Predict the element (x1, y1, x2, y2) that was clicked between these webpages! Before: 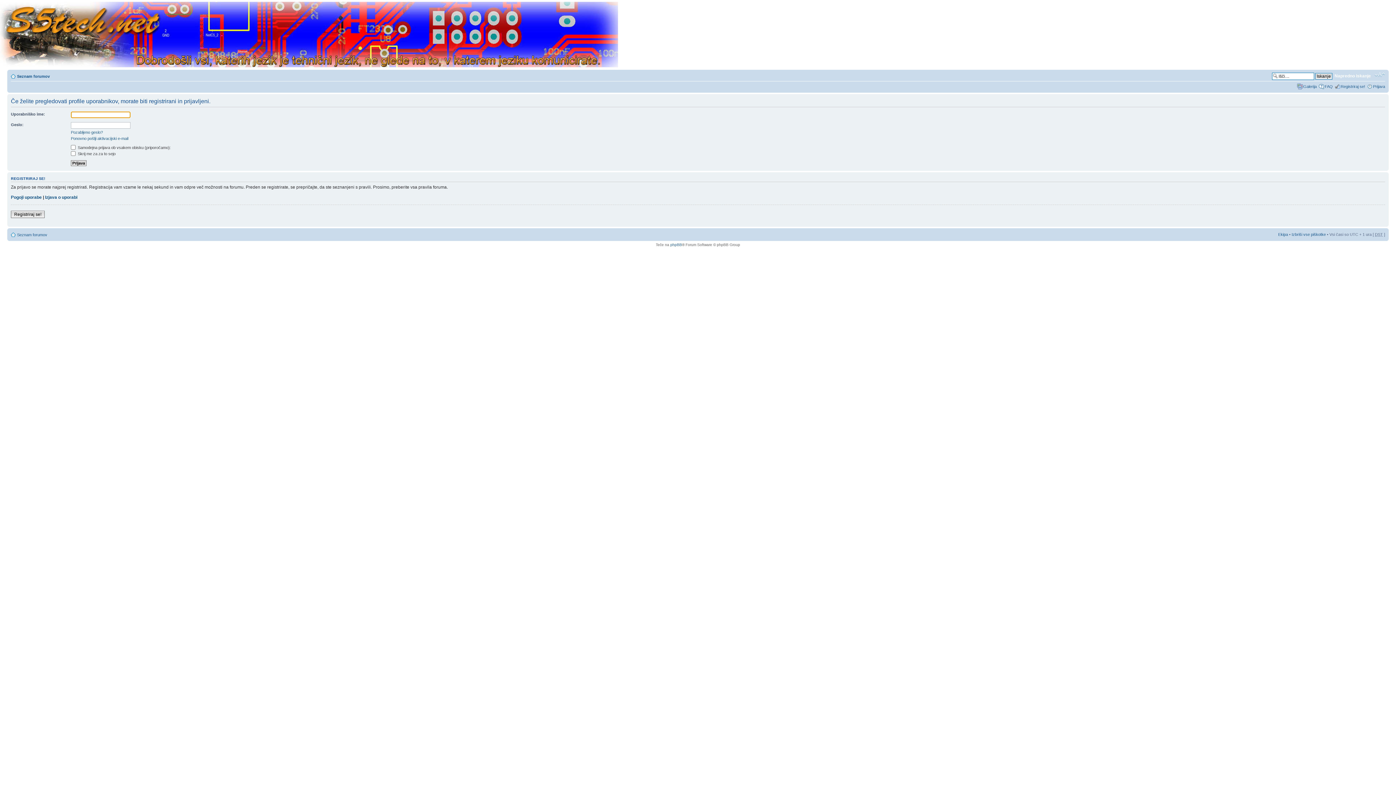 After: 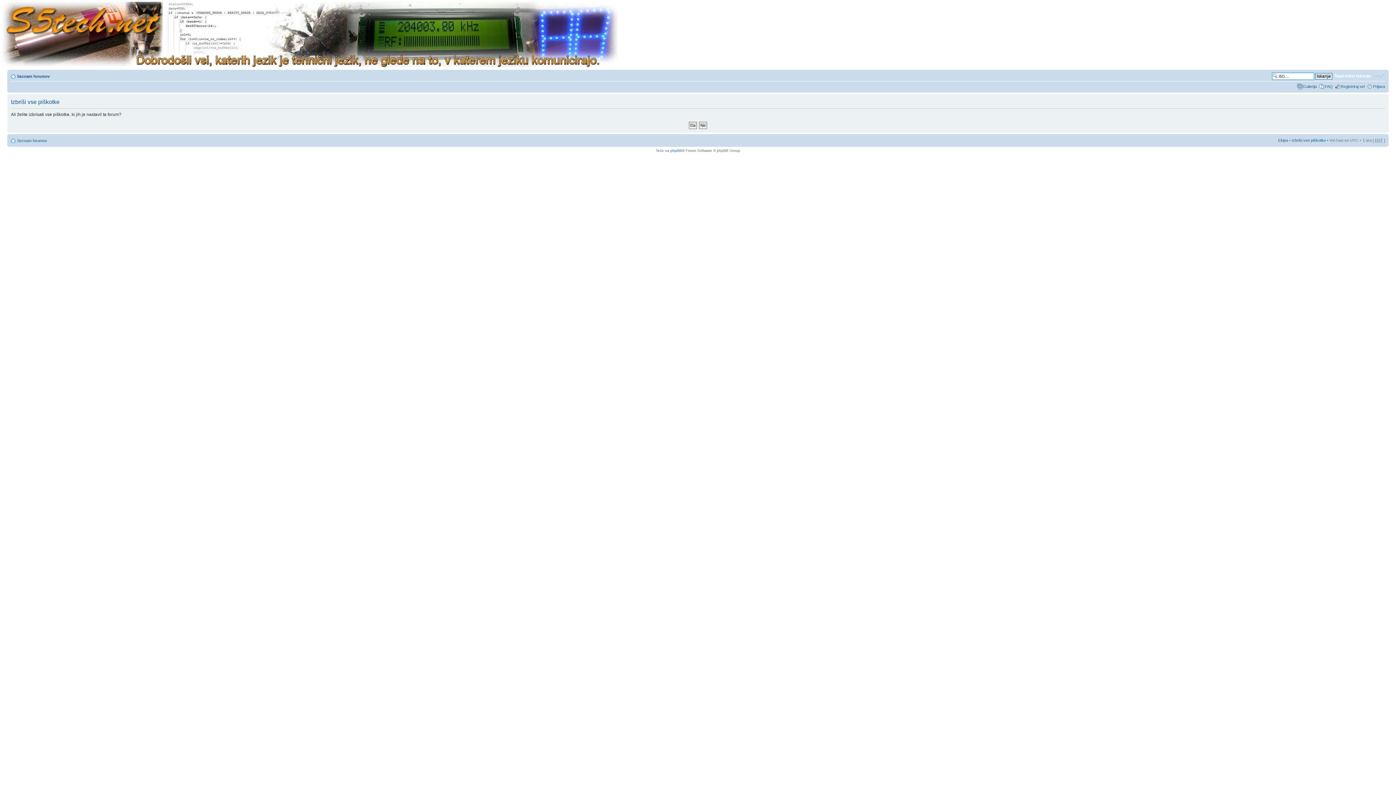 Action: label: Izbriši vse piškotke  bbox: (1292, 232, 1327, 236)